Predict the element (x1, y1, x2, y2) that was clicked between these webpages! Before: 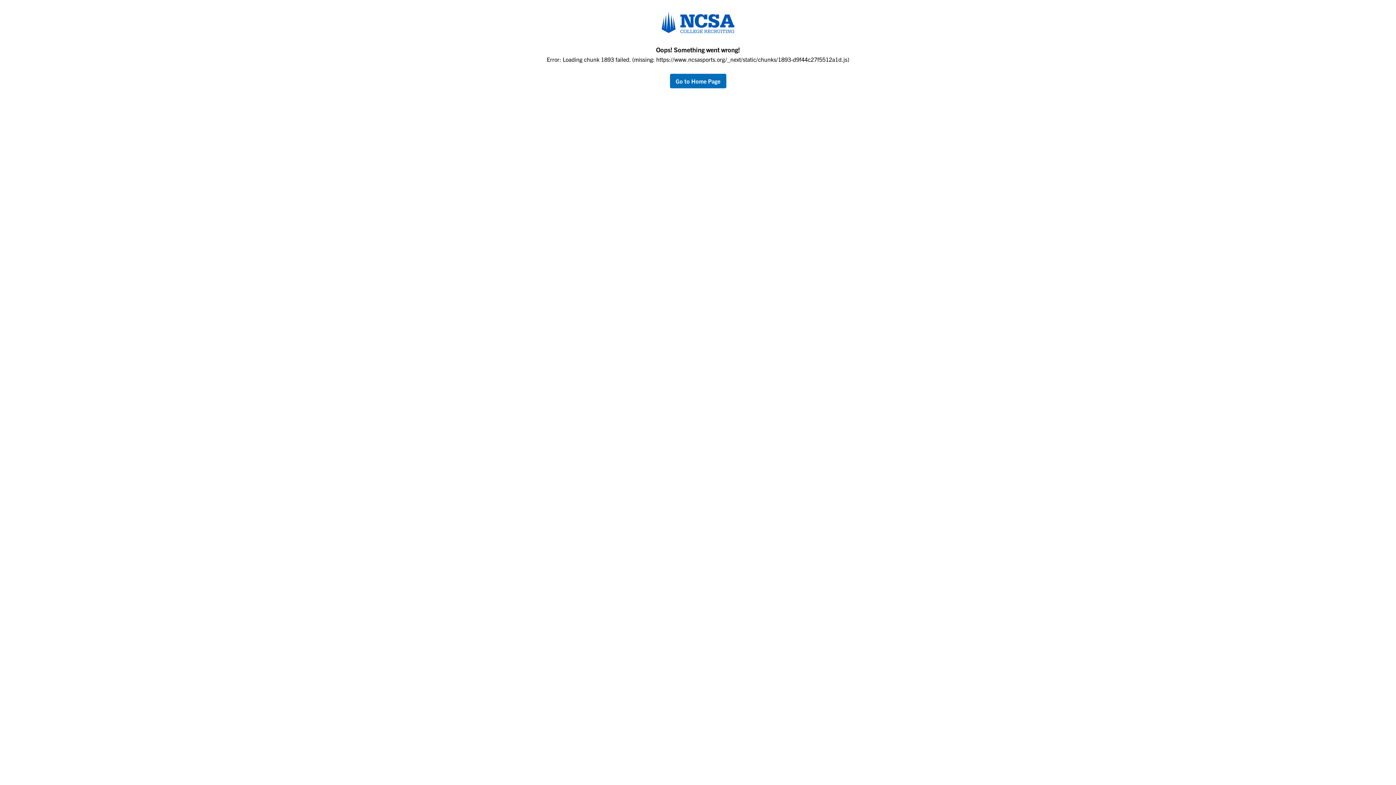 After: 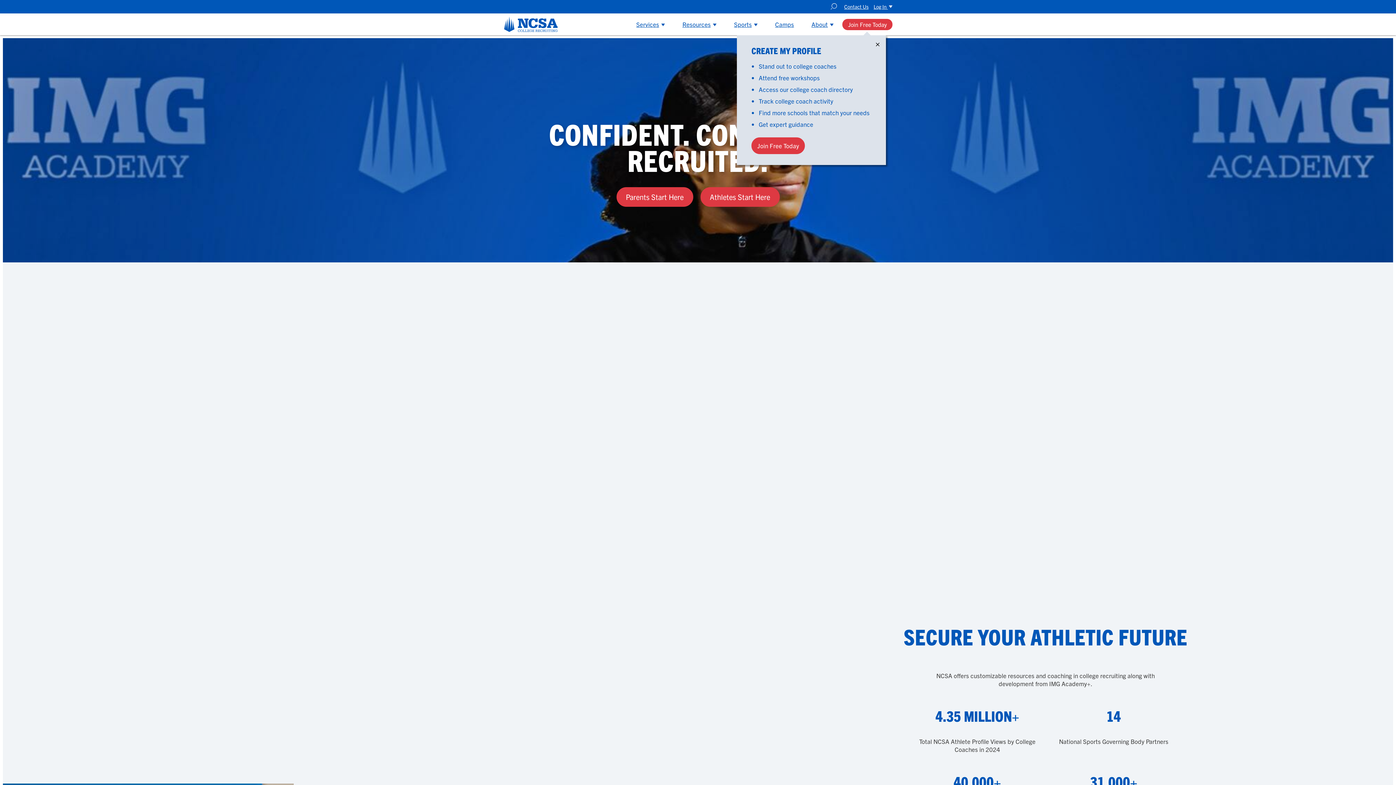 Action: label: Go to Home Page bbox: (670, 73, 726, 88)